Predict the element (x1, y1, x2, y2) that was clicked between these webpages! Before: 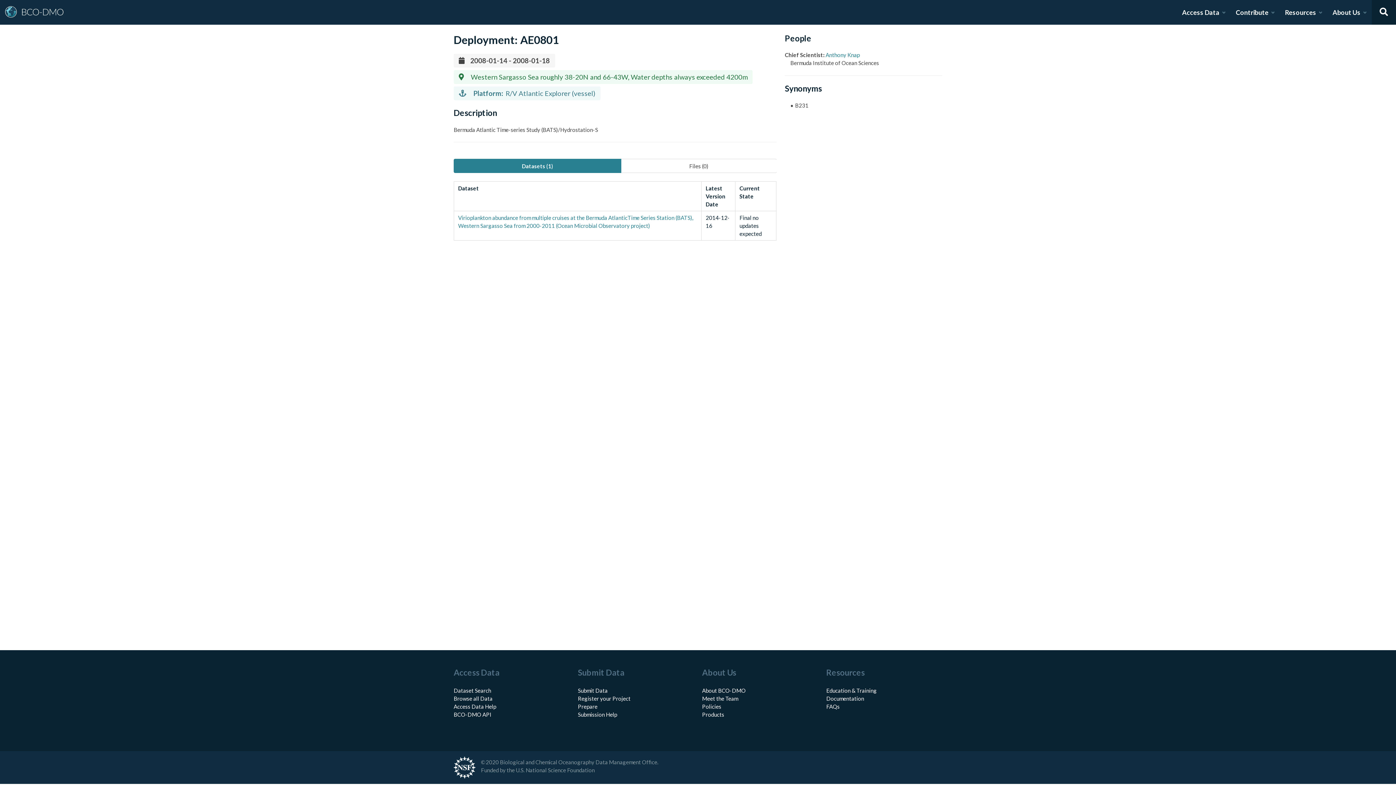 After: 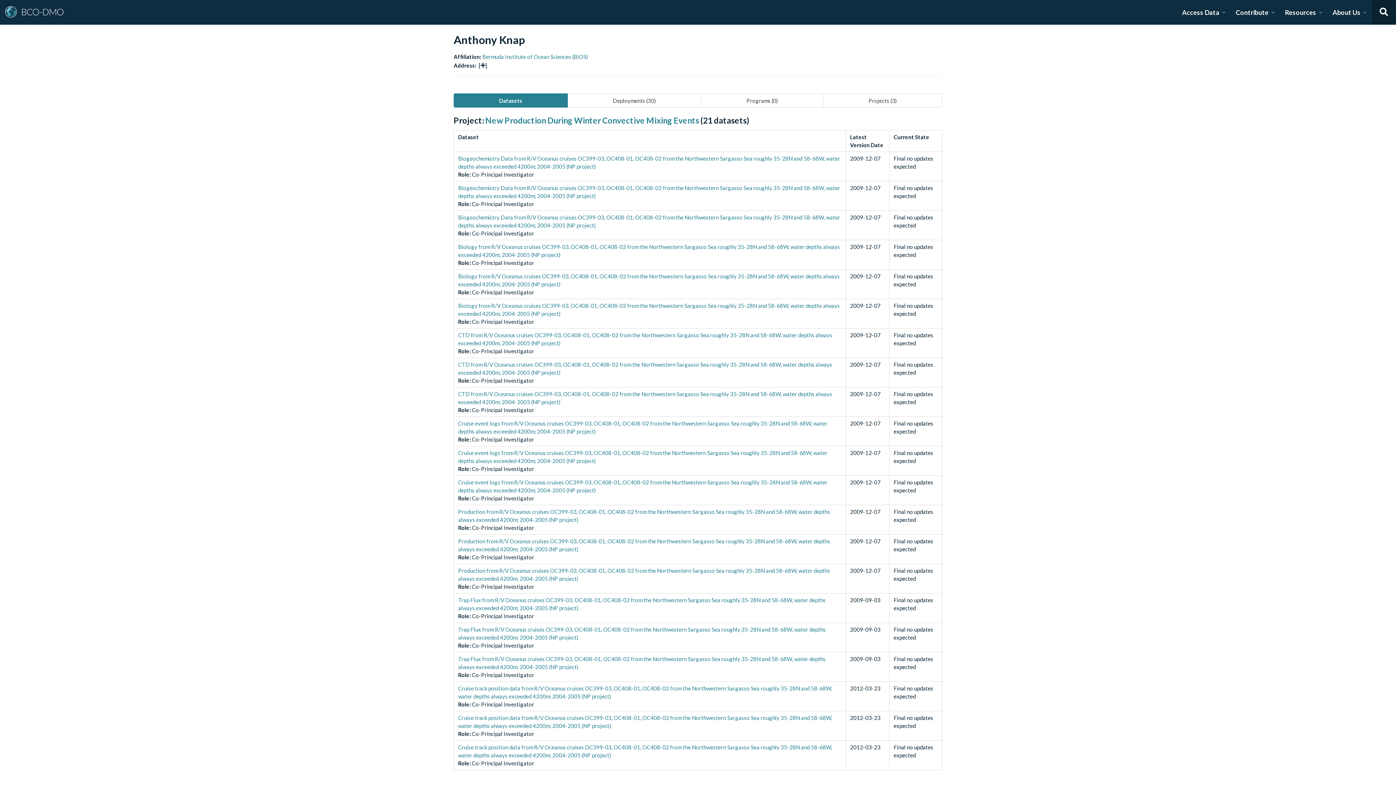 Action: bbox: (825, 51, 859, 58) label: Anthony Knap